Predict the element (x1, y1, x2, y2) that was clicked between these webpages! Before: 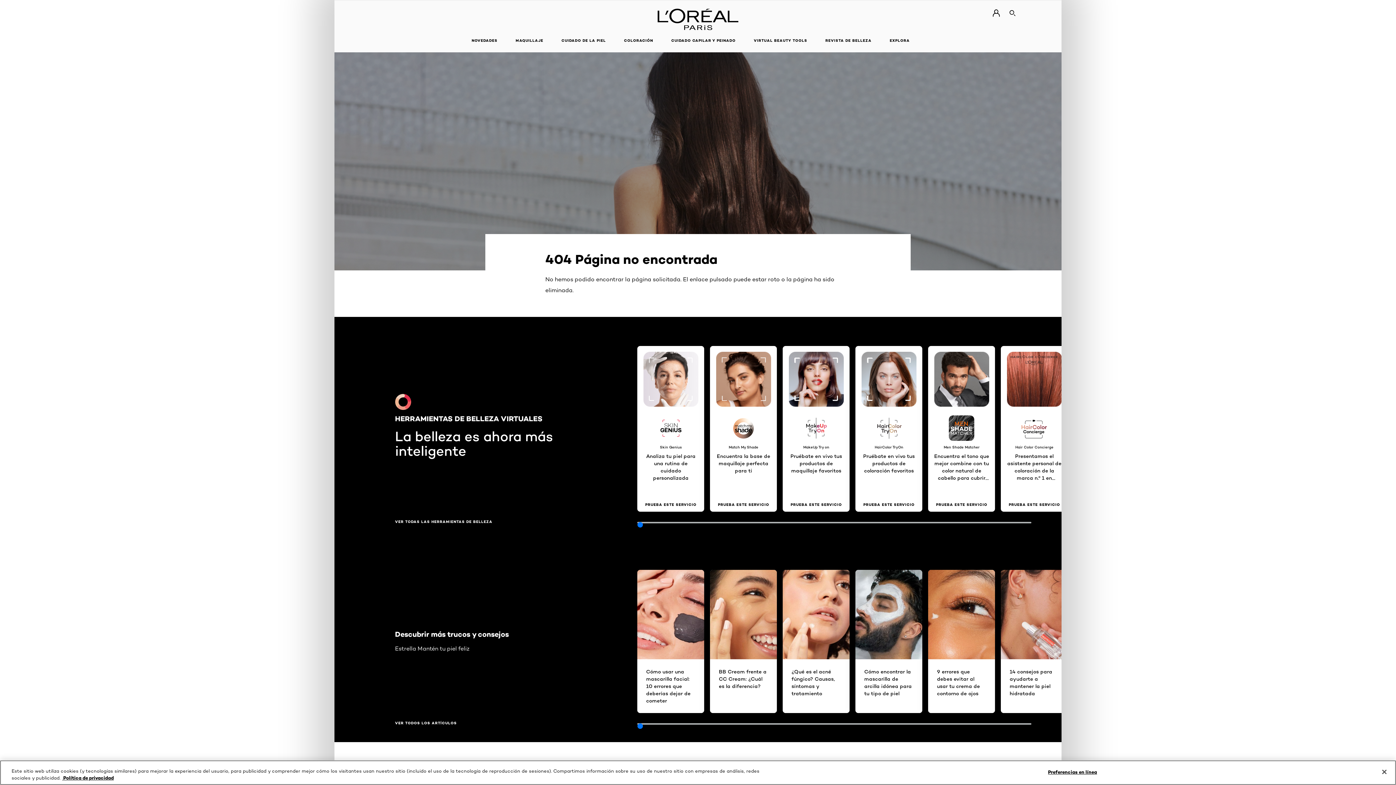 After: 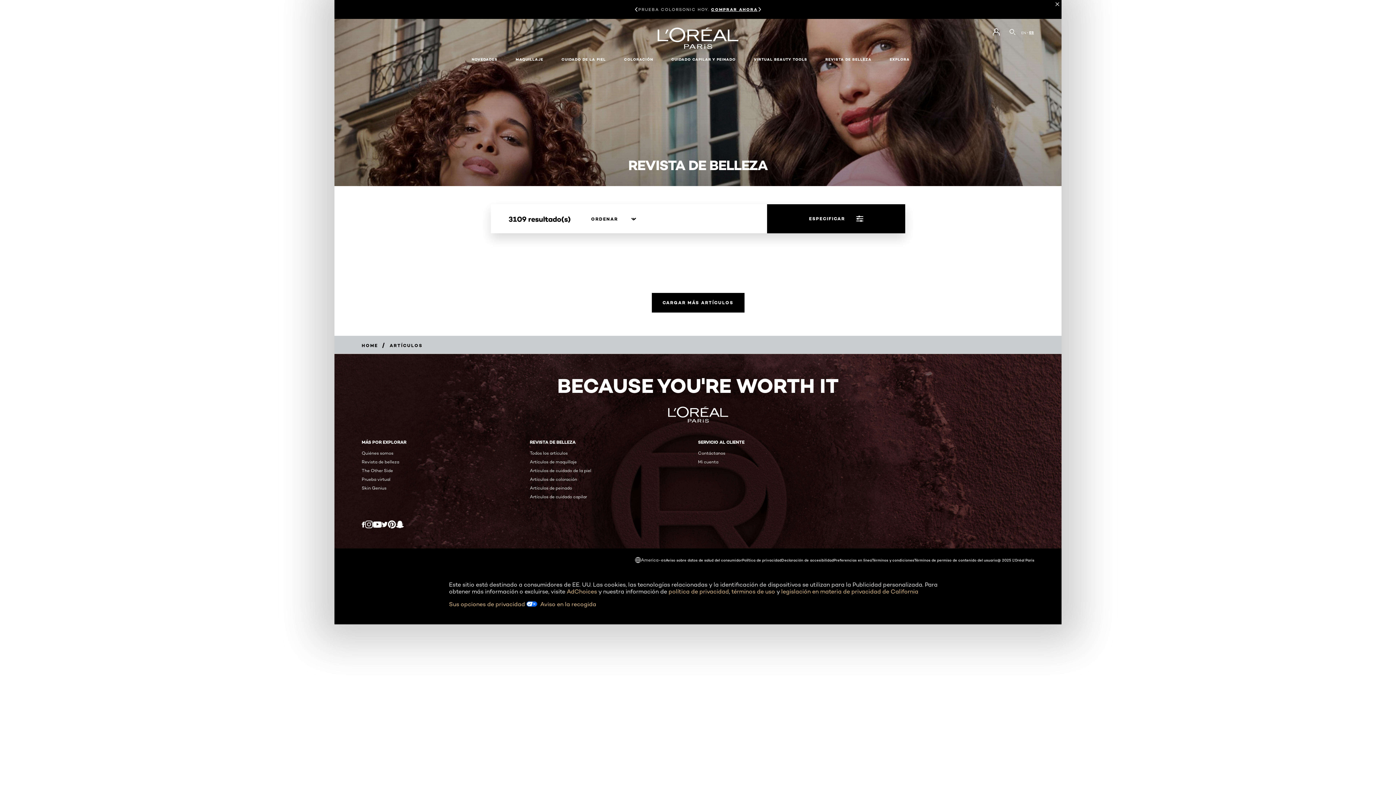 Action: bbox: (395, 721, 456, 725) label: ver todos los artículos Descubrir más trucos y consejos